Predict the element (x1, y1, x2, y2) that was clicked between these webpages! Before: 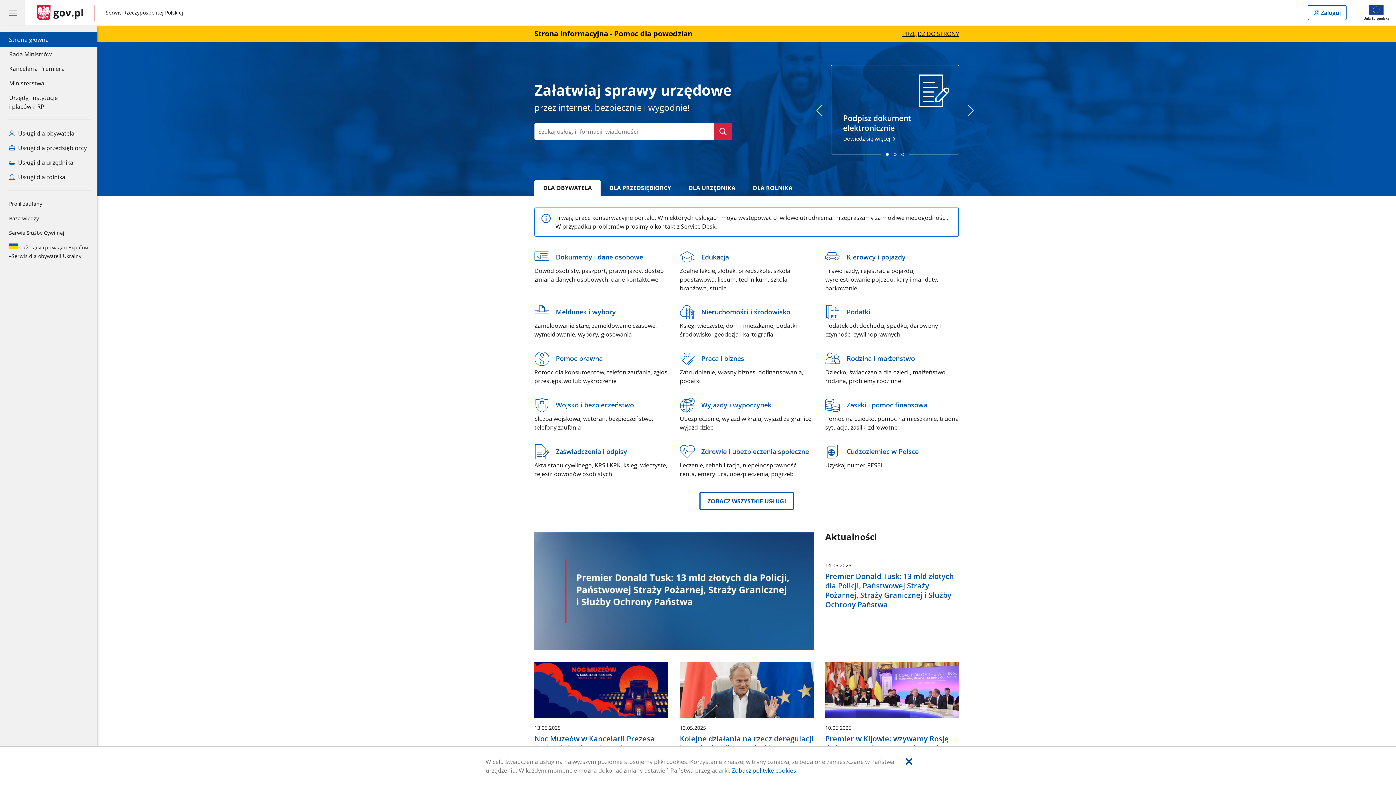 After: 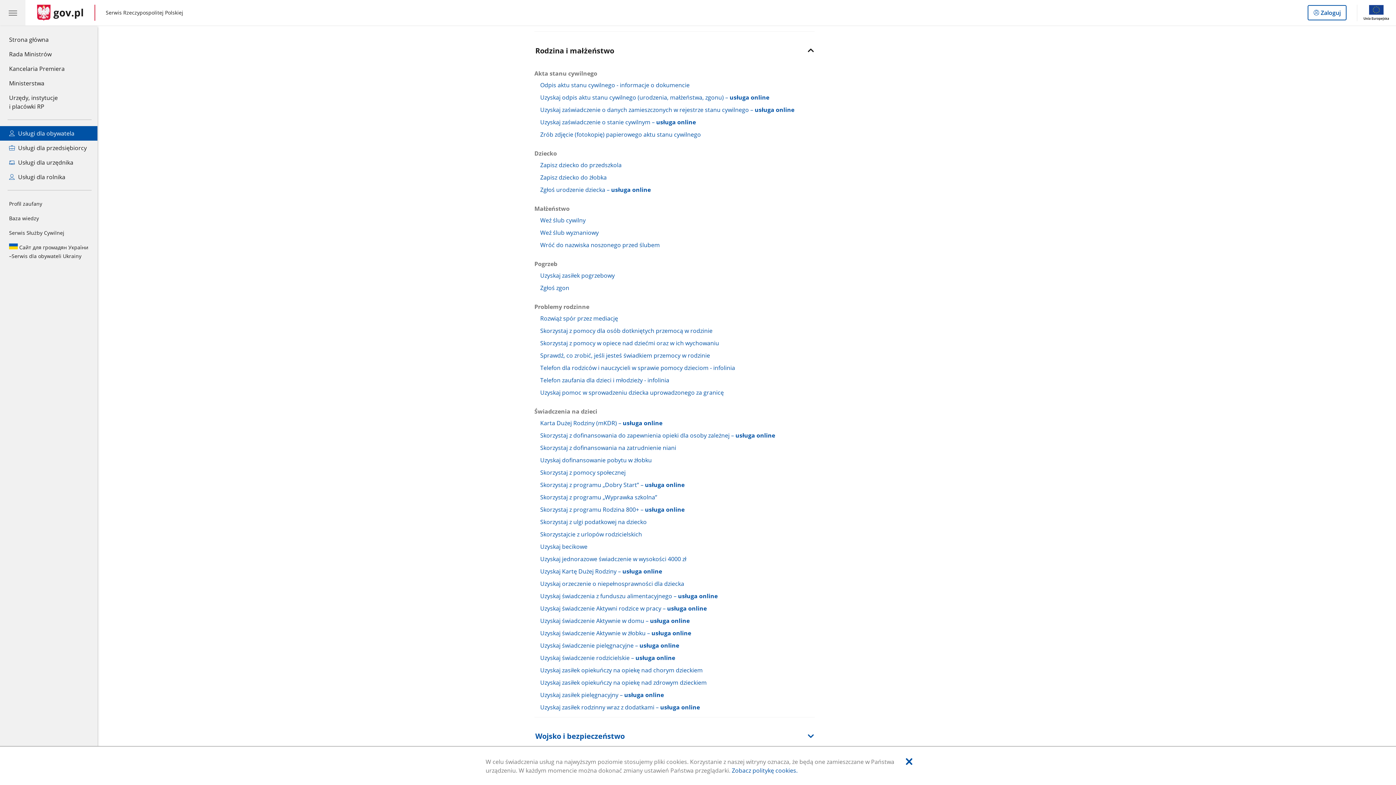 Action: label: Rodzina i małżeństwo bbox: (825, 349, 915, 368)